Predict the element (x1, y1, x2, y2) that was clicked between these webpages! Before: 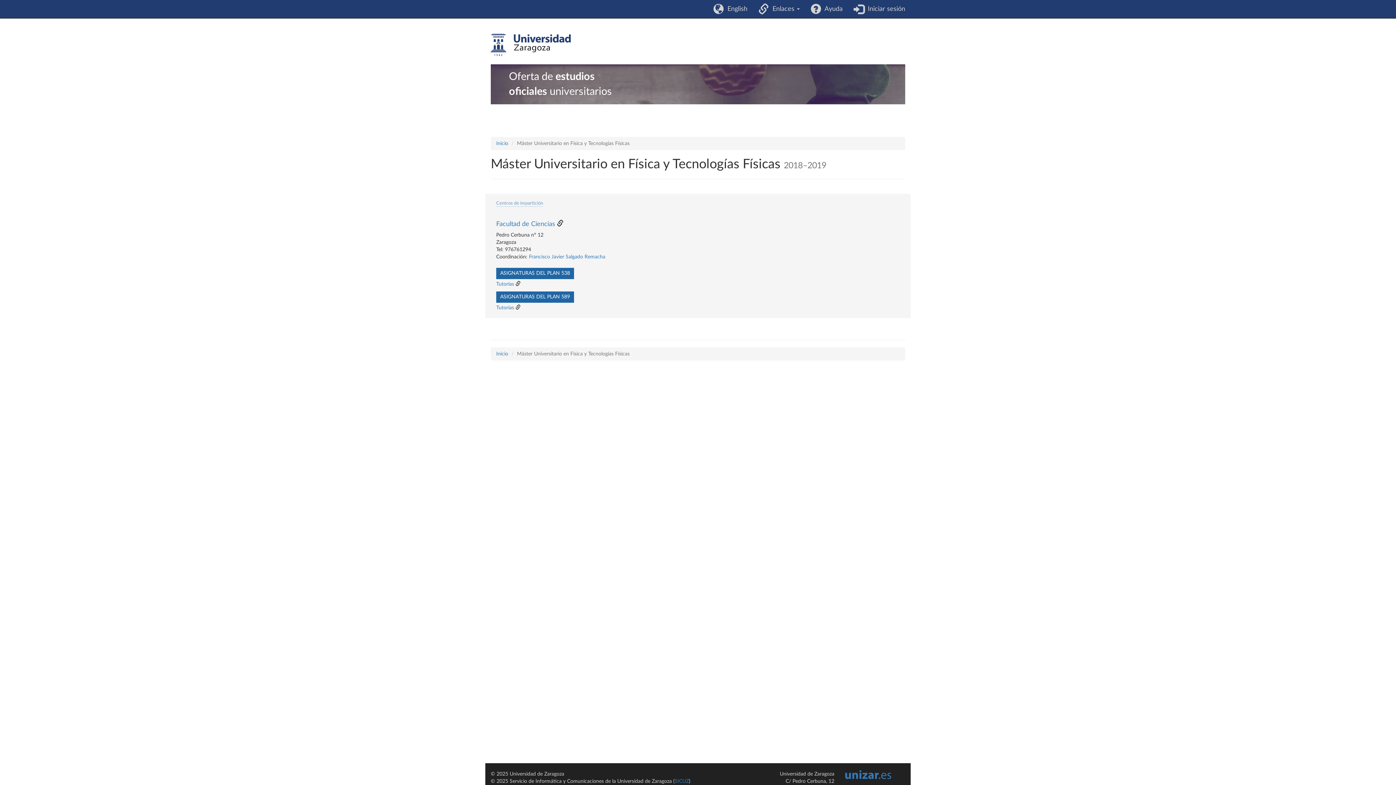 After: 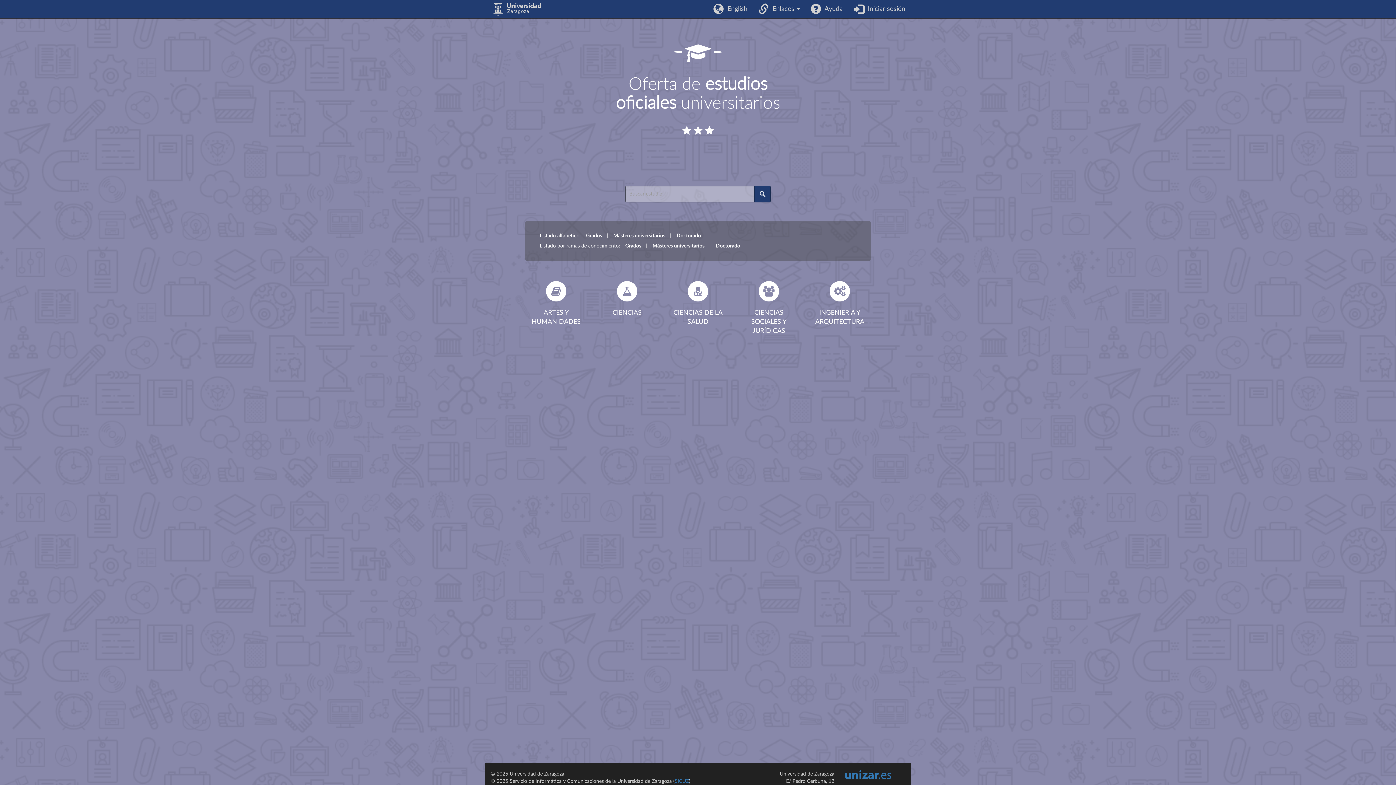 Action: bbox: (496, 351, 508, 356) label: Inicio